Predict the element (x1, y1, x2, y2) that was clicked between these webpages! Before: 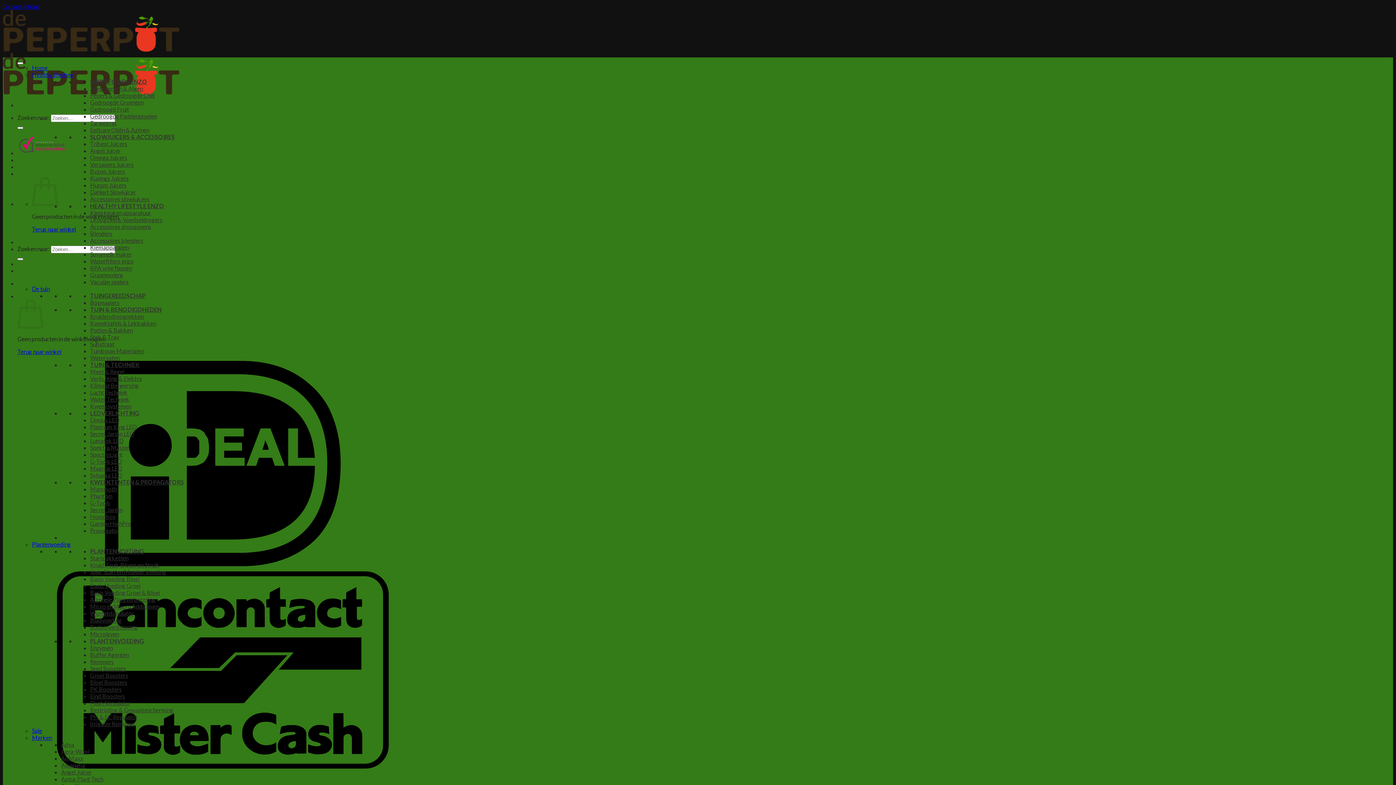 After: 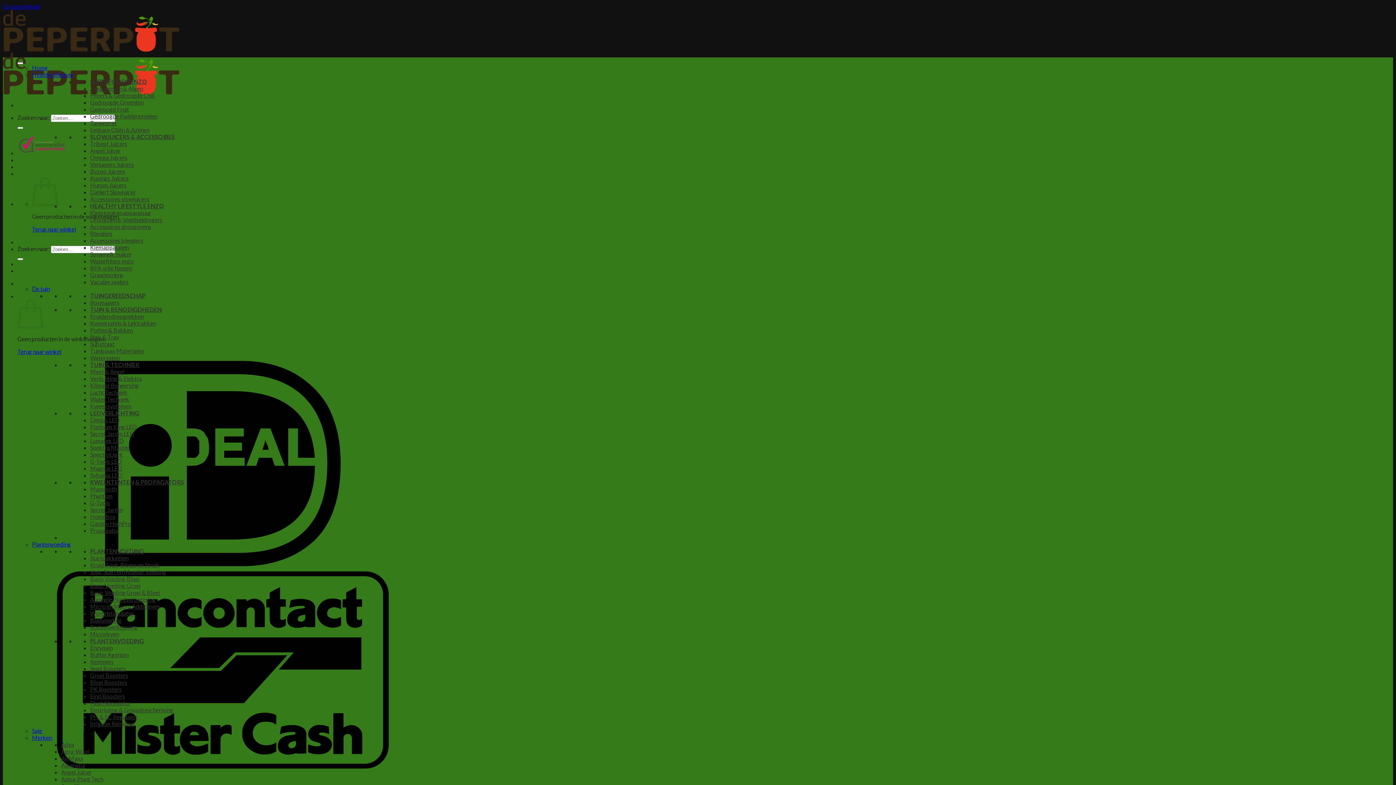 Action: label: Gedroogd Fruit bbox: (90, 105, 129, 112)